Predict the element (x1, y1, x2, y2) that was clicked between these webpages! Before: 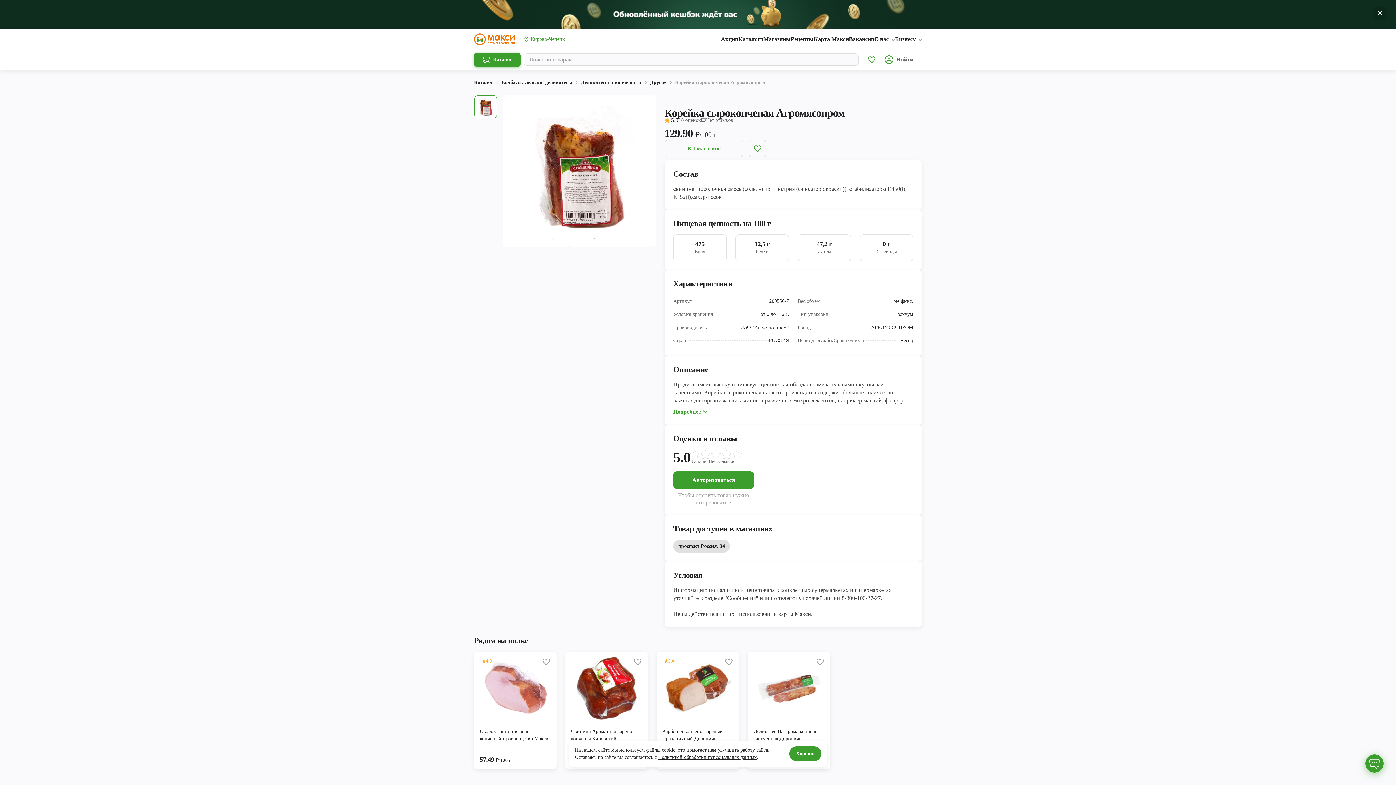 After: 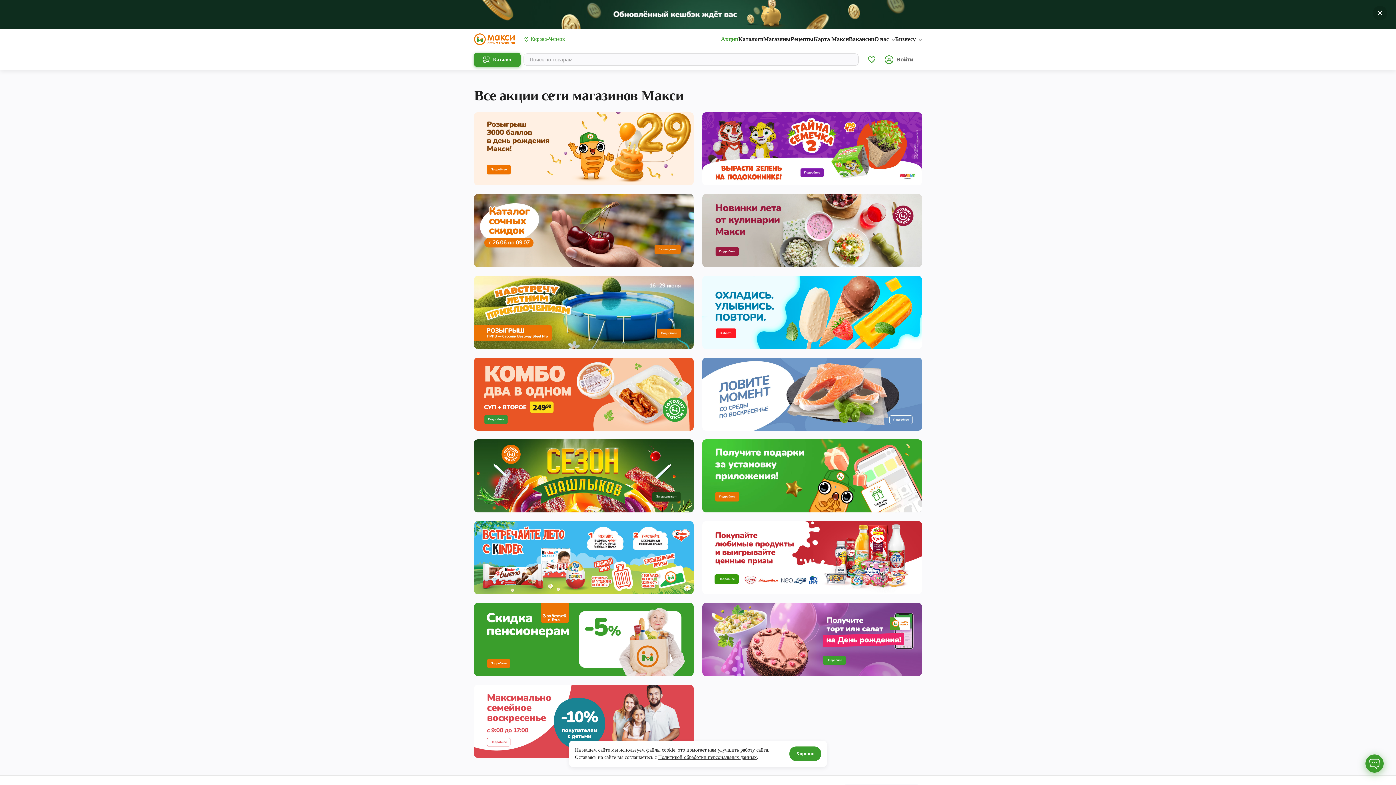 Action: label: Акции bbox: (721, 35, 738, 42)